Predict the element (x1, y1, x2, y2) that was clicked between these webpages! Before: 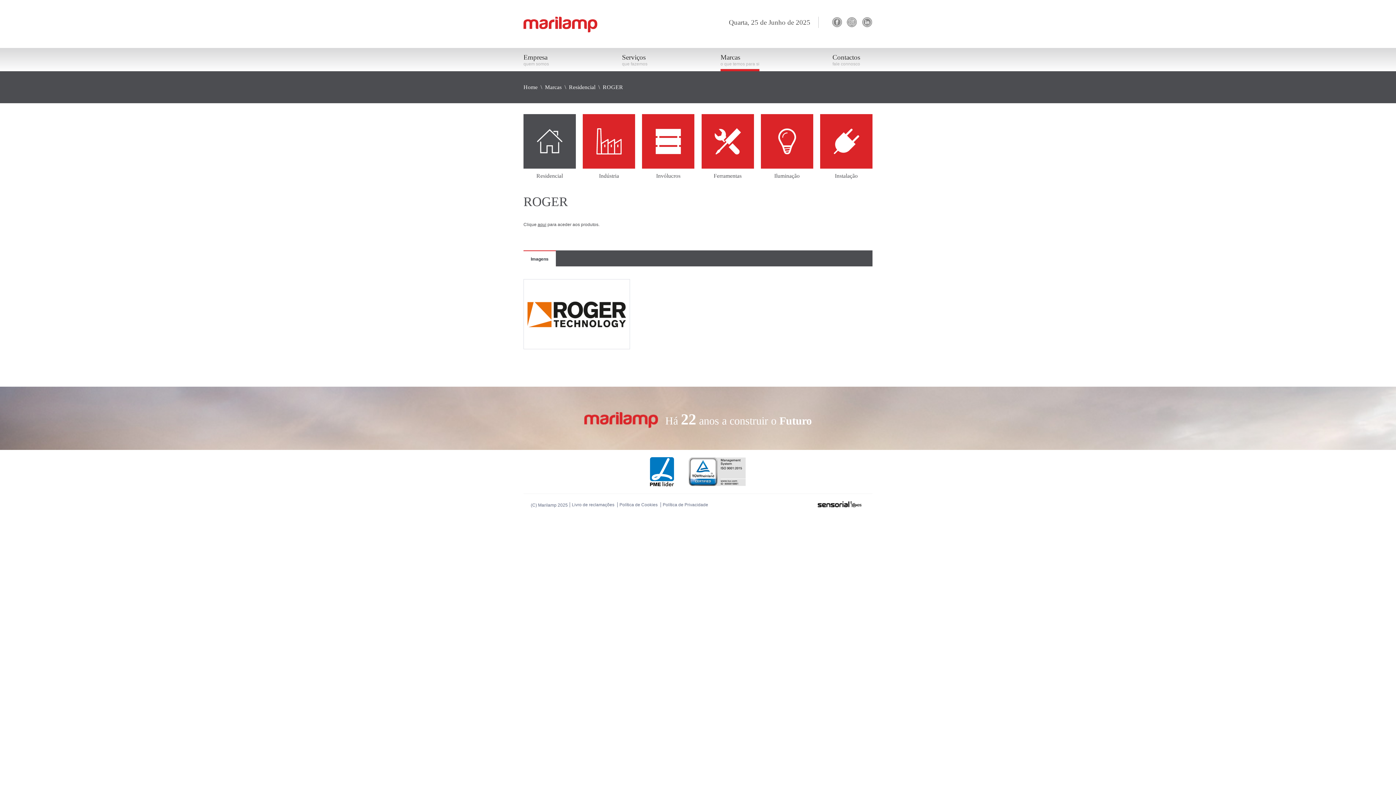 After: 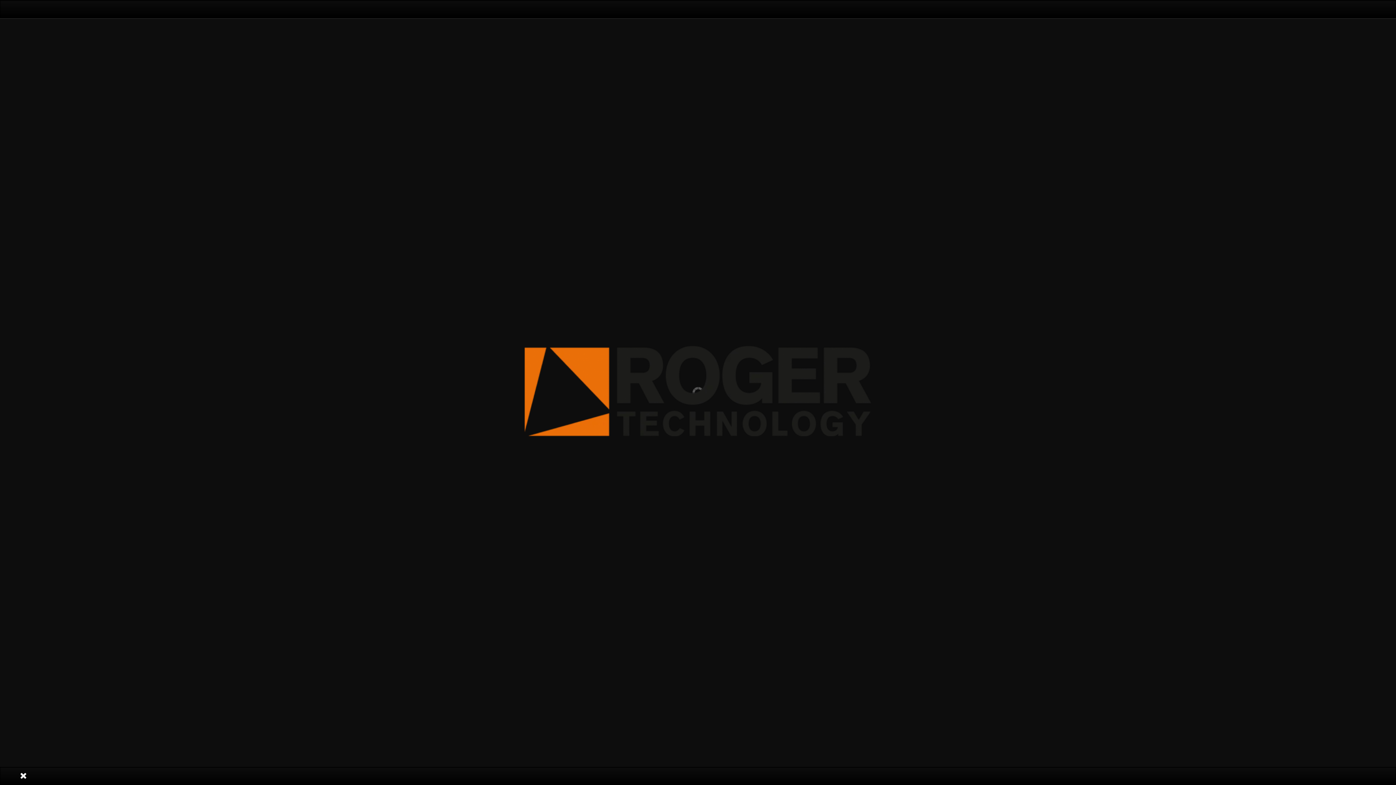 Action: bbox: (523, 279, 629, 349)